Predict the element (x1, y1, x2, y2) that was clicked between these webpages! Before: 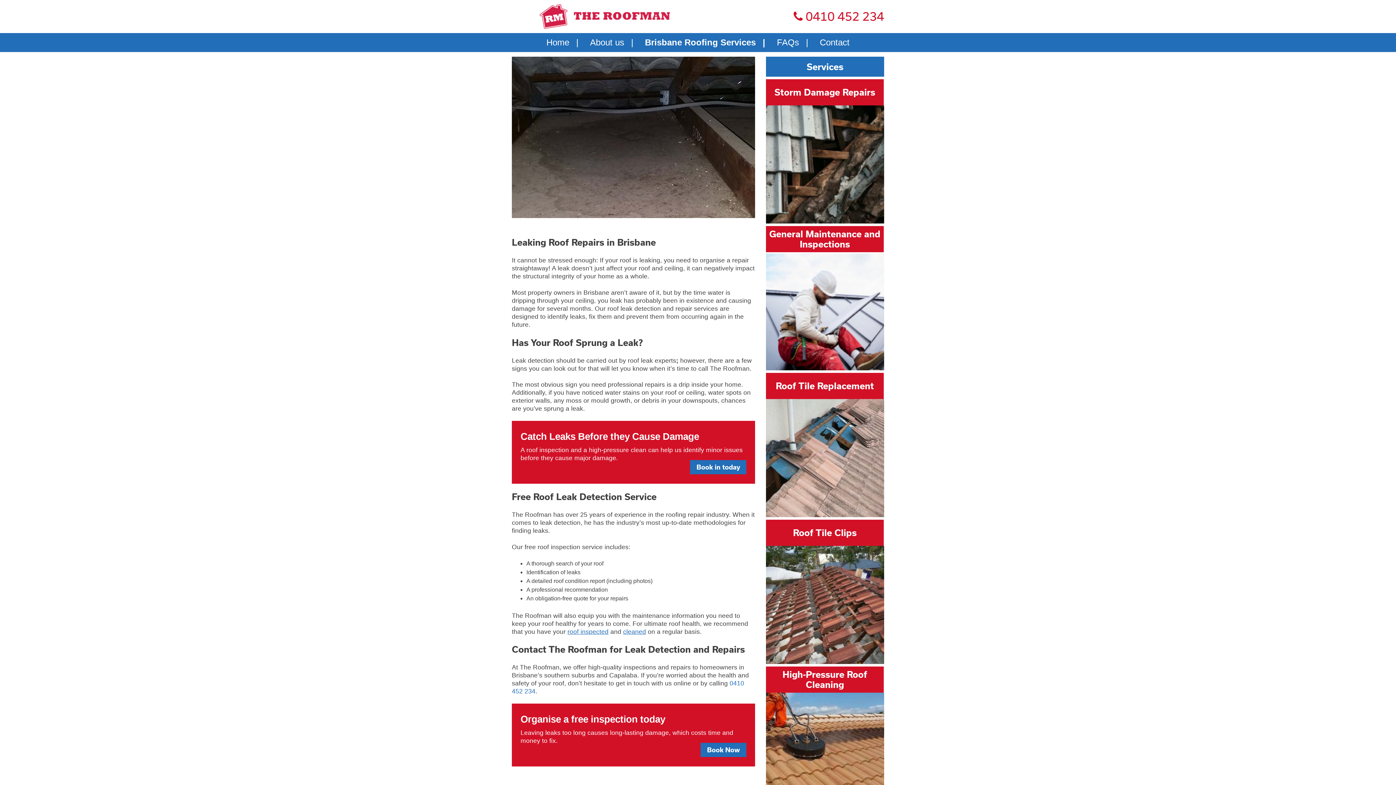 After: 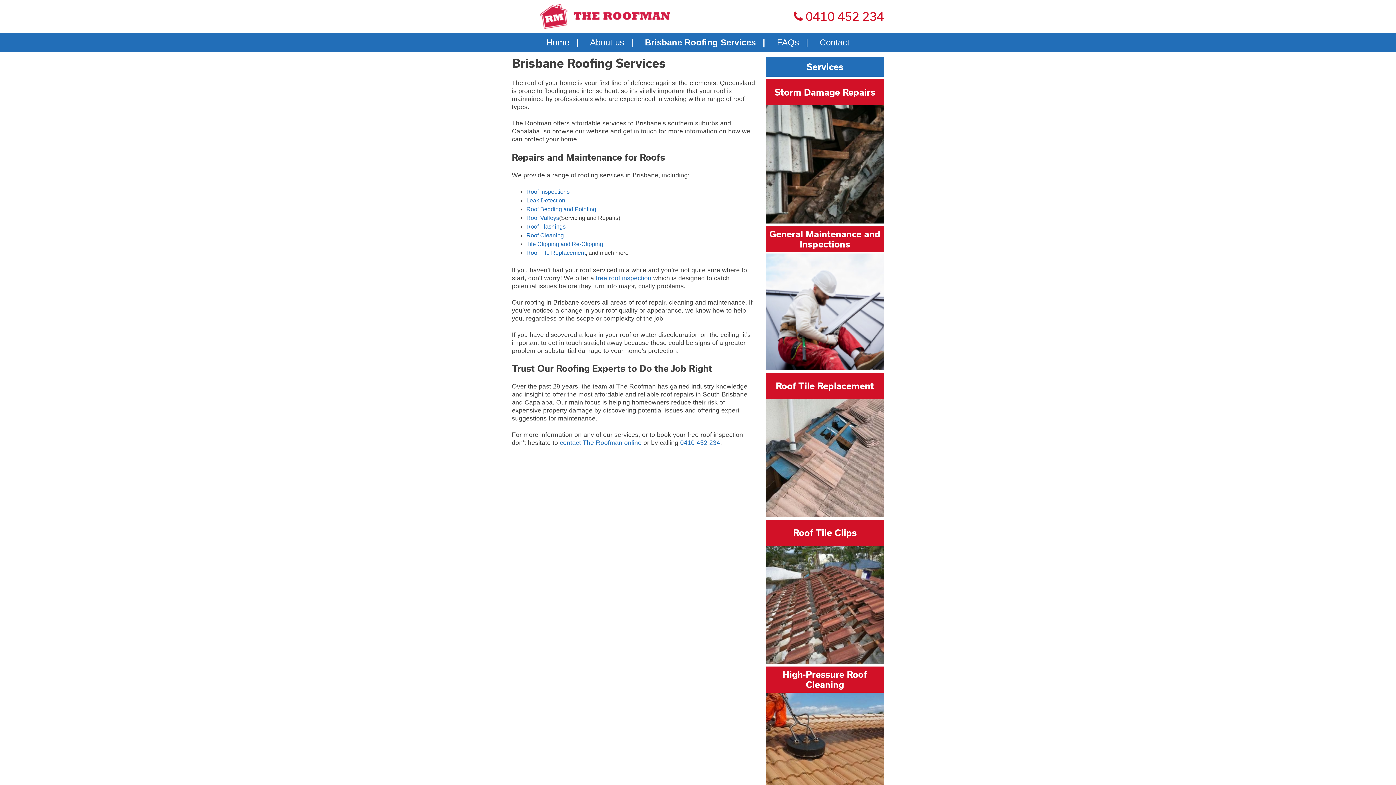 Action: label: Brisbane Roofing Services bbox: (645, 36, 765, 49)